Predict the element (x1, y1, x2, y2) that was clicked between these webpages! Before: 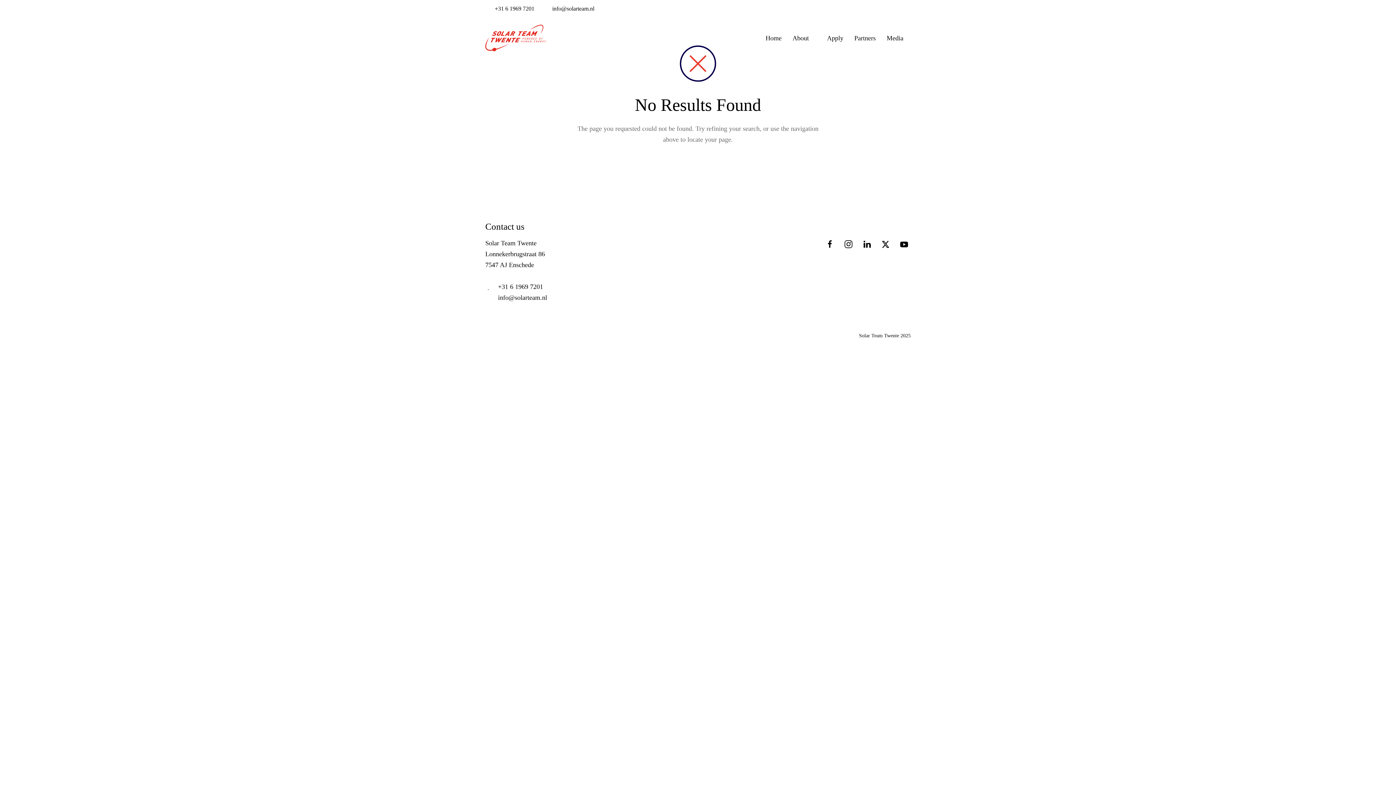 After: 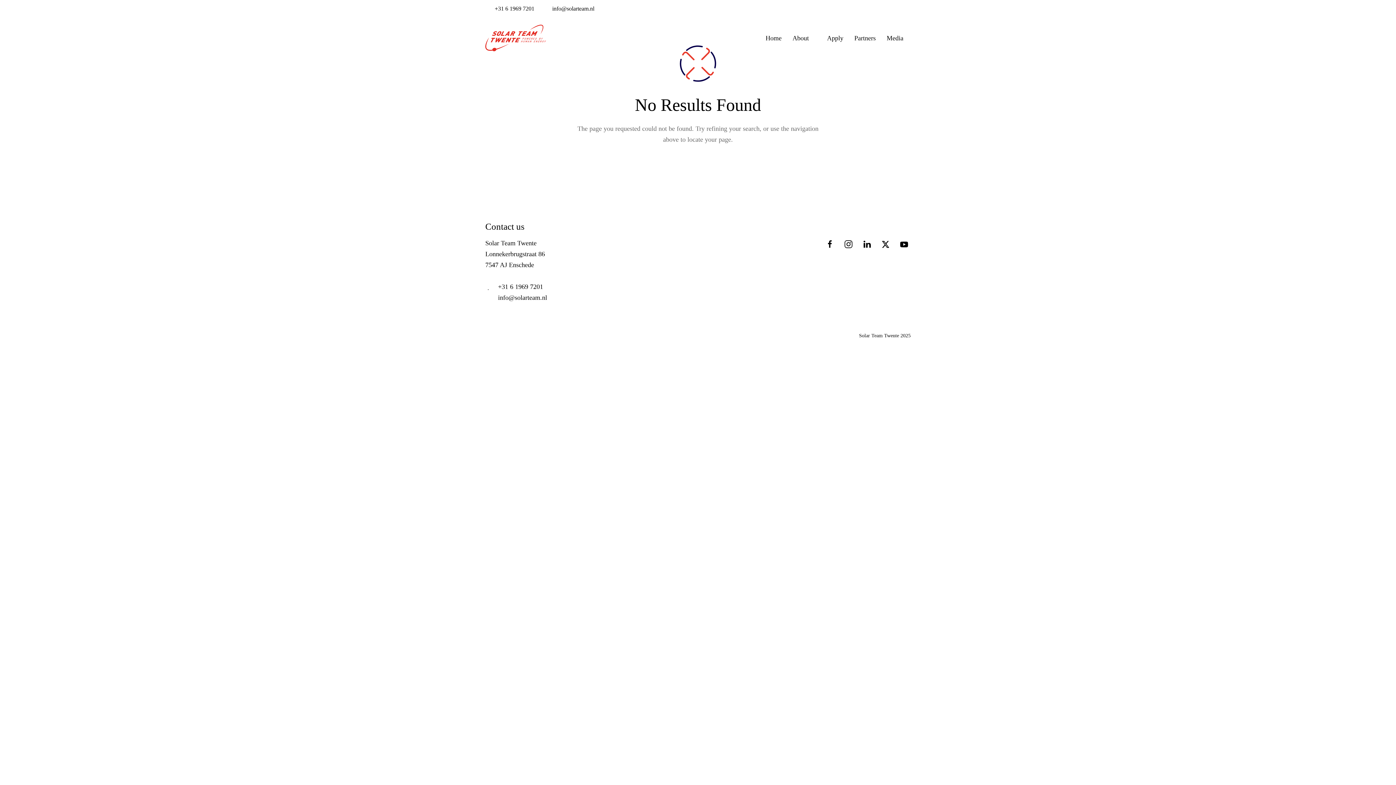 Action: label: info@solarteam.nl bbox: (498, 294, 547, 301)